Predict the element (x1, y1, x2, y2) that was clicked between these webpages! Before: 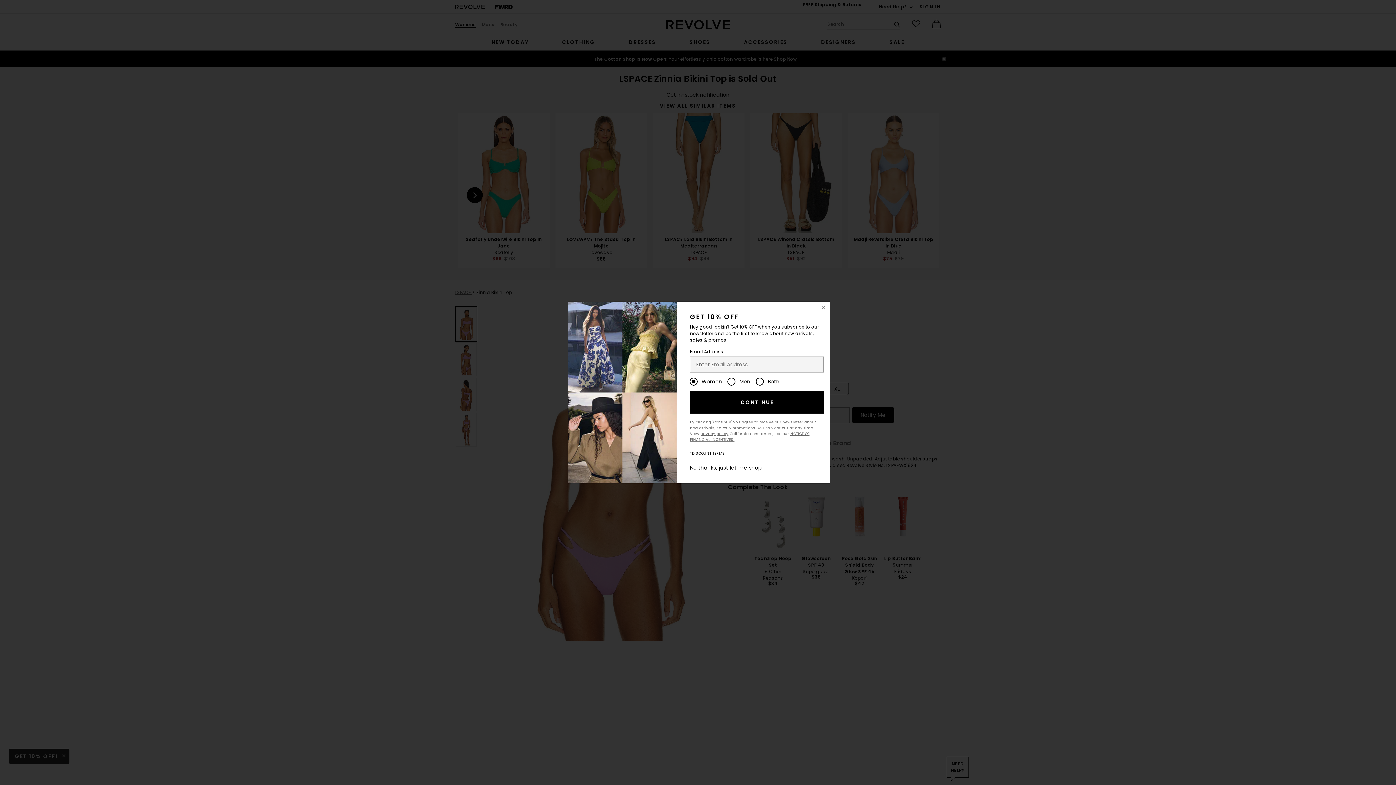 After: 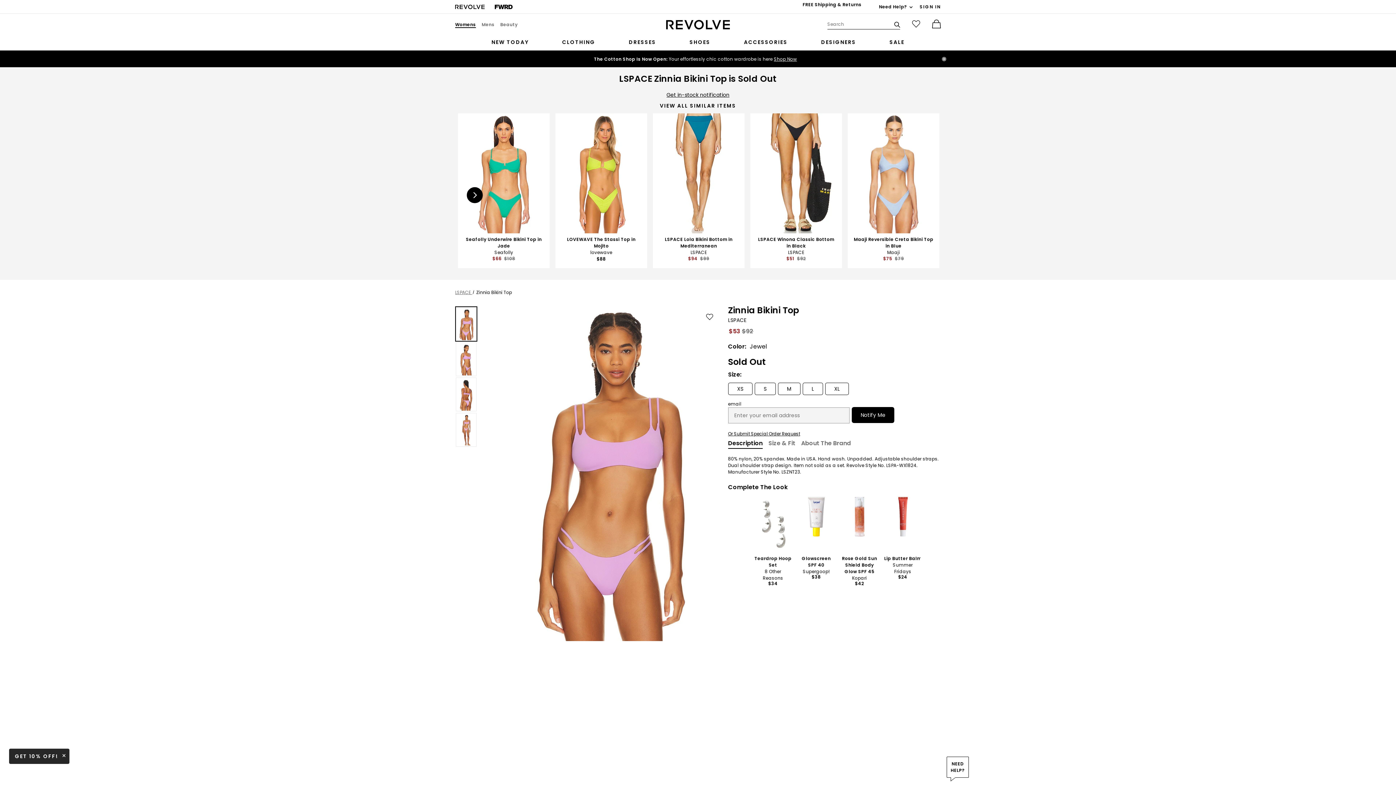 Action: label: No thanks, just let me shop bbox: (690, 464, 761, 471)